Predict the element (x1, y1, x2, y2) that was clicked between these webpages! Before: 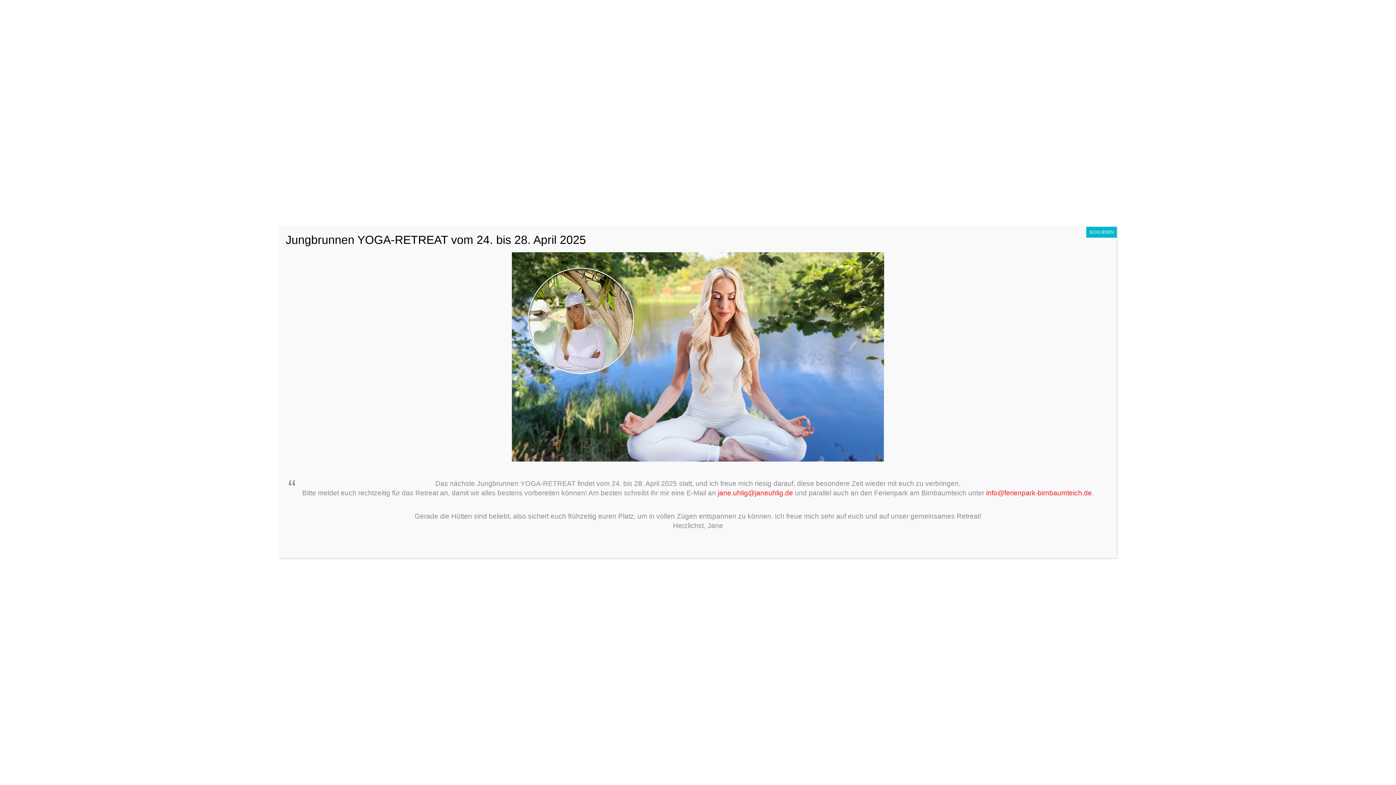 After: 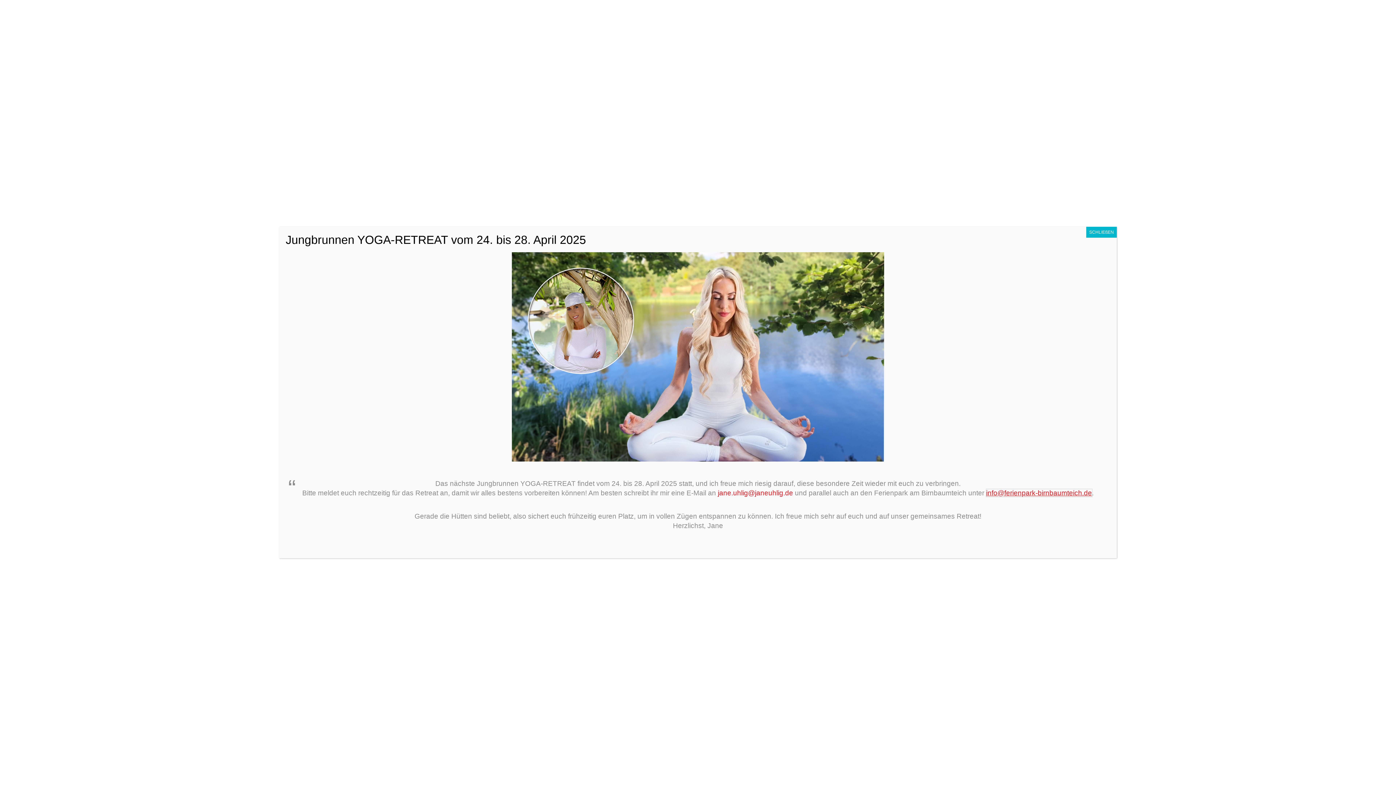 Action: label: info@ferienpark-birnbaumteich.de bbox: (986, 489, 1092, 496)